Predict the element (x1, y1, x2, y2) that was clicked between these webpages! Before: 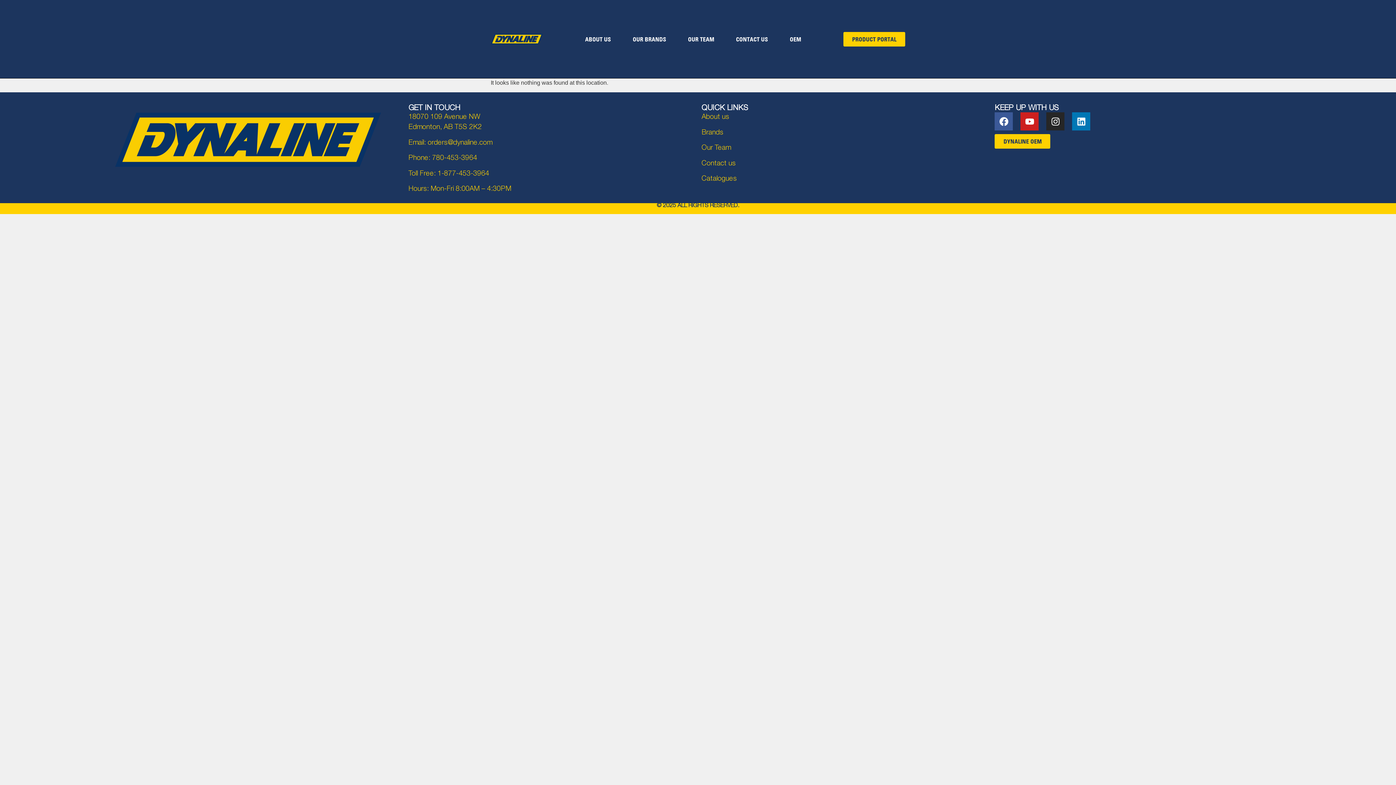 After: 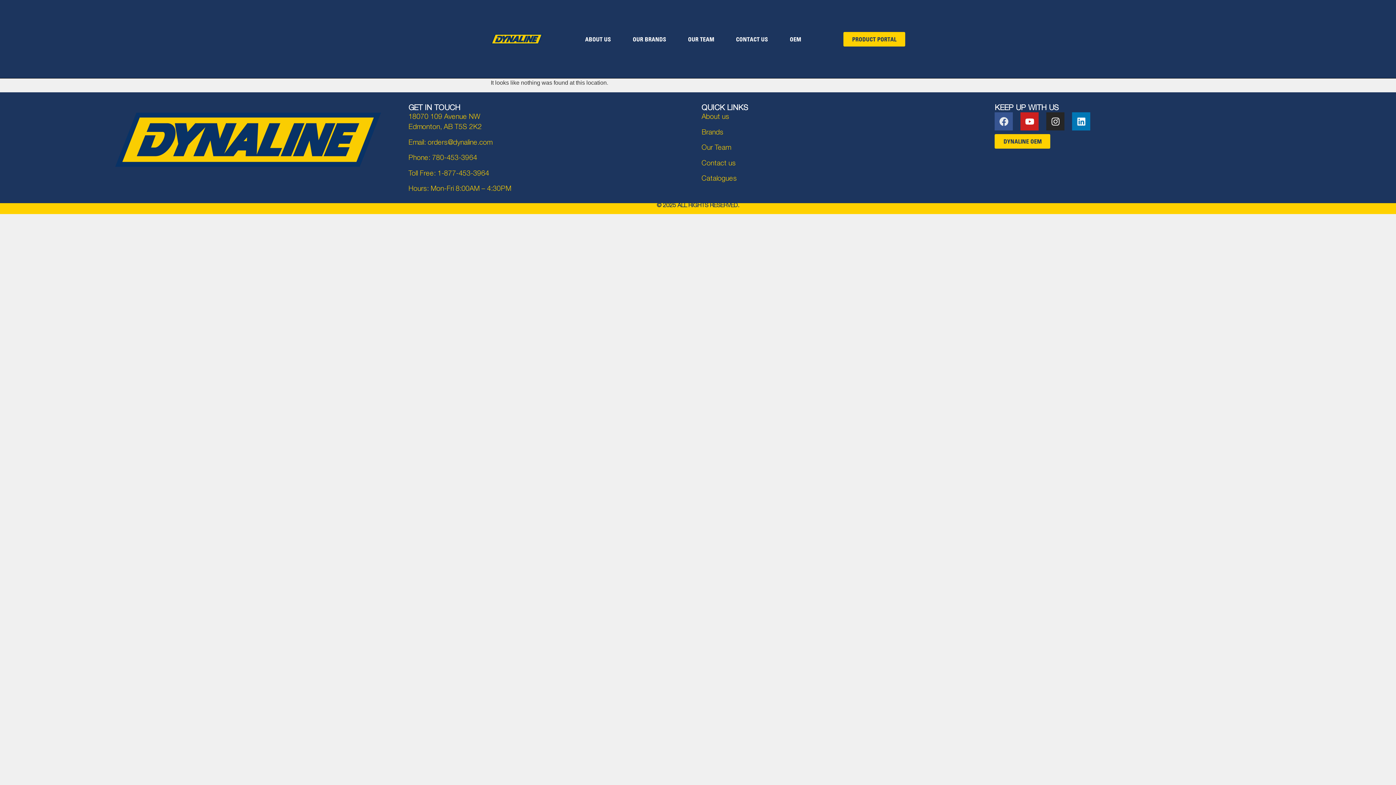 Action: bbox: (995, 112, 1013, 130) label: Facebook